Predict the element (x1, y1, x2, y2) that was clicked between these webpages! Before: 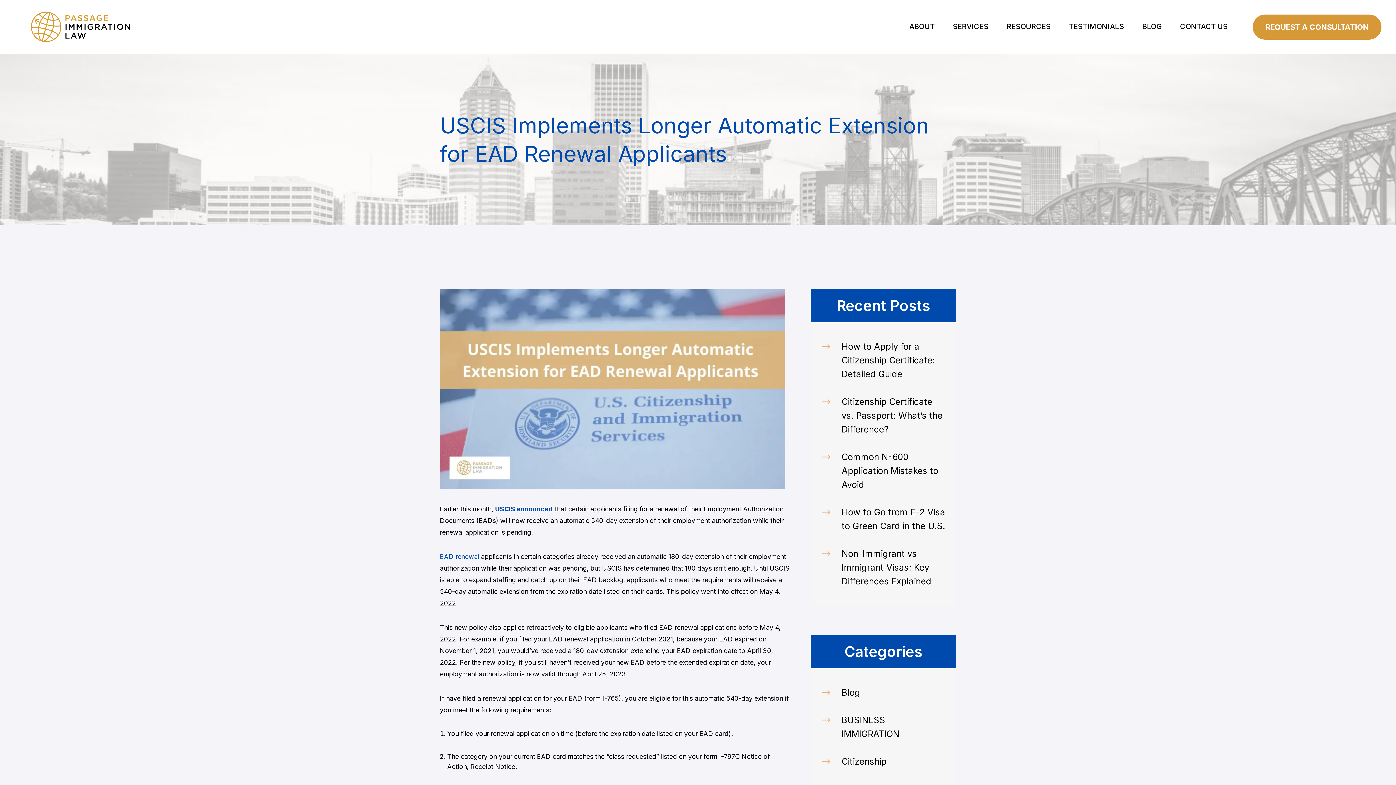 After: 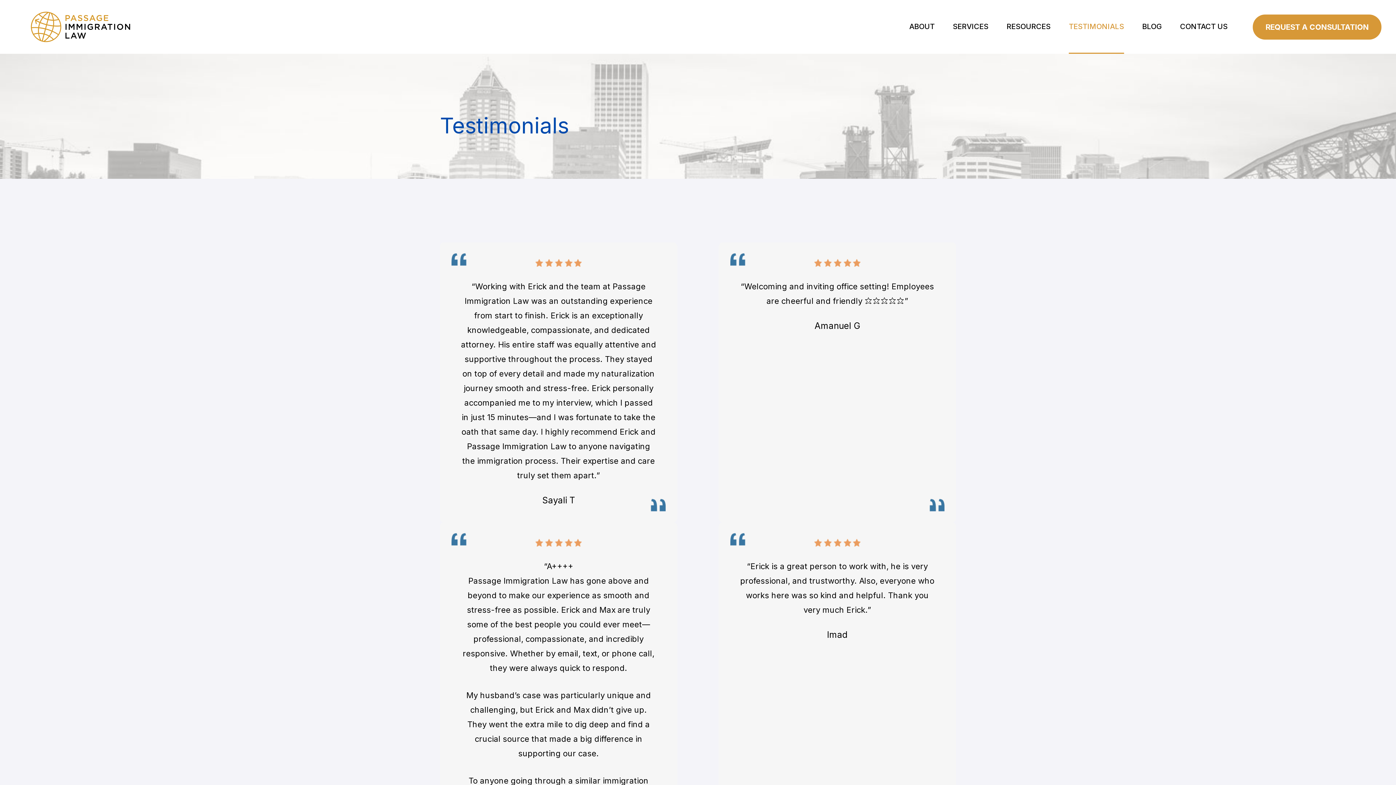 Action: bbox: (1069, 22, 1124, 54) label: TESTIMONIALS